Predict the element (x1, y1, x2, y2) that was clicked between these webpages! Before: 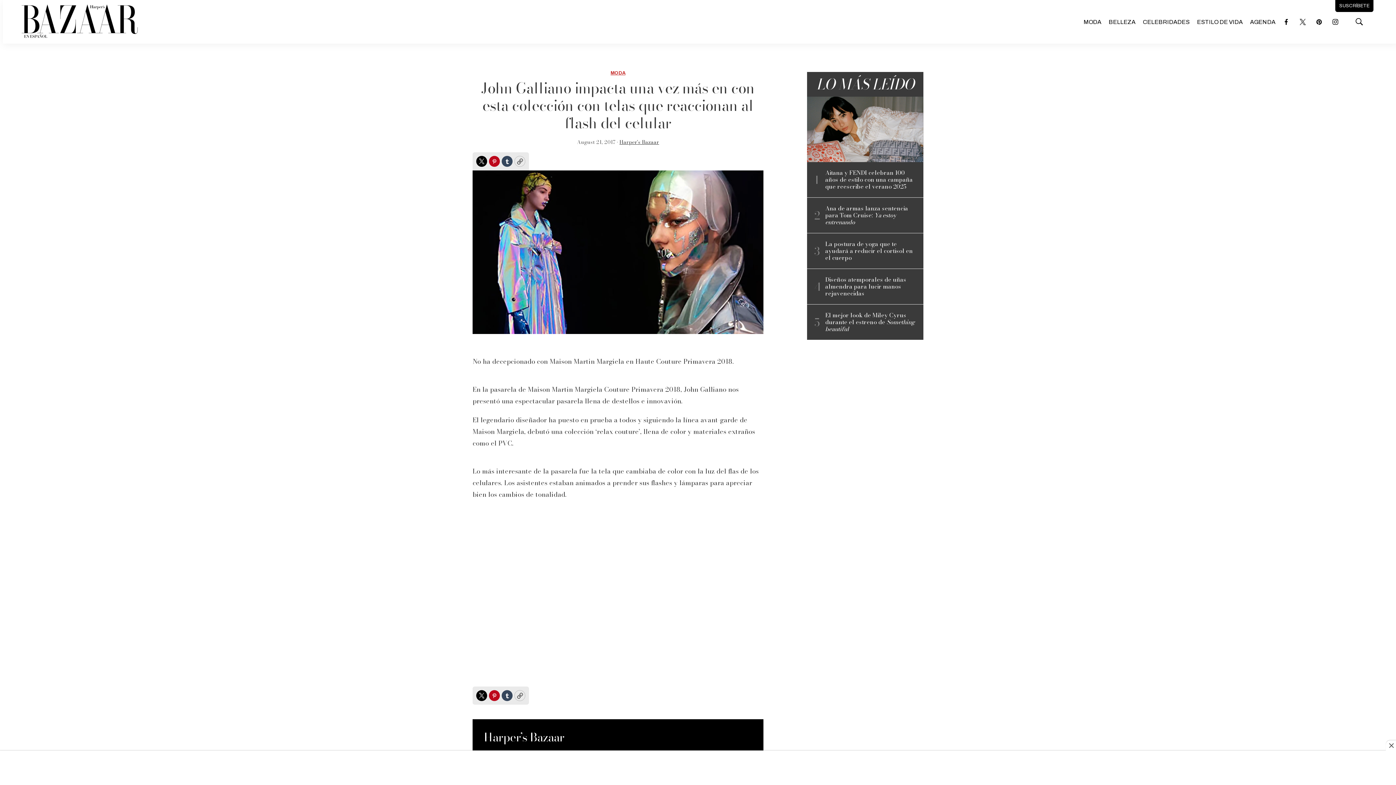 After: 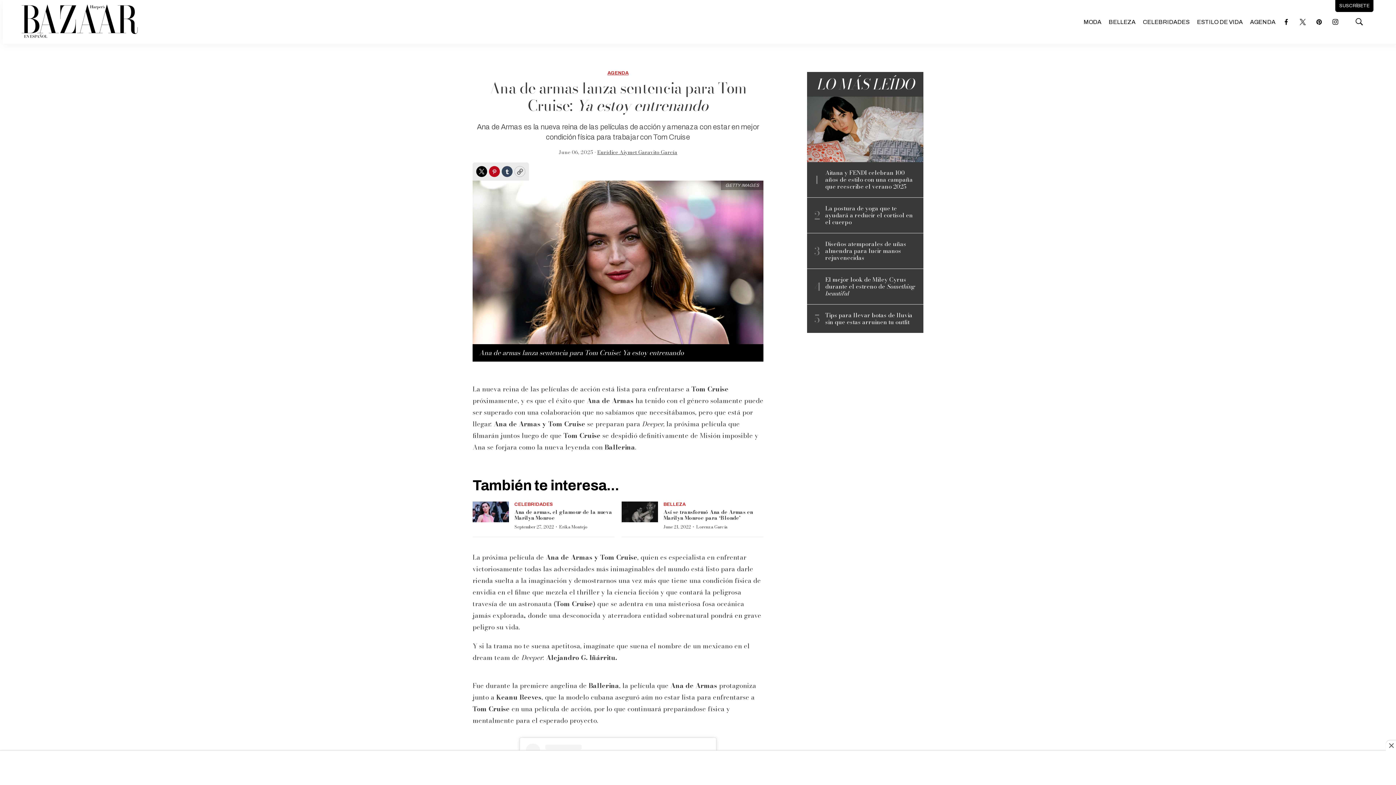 Action: bbox: (825, 205, 916, 225) label: Ana de armas lanza sentencia para Tom Cruise: Ya estoy entrenando